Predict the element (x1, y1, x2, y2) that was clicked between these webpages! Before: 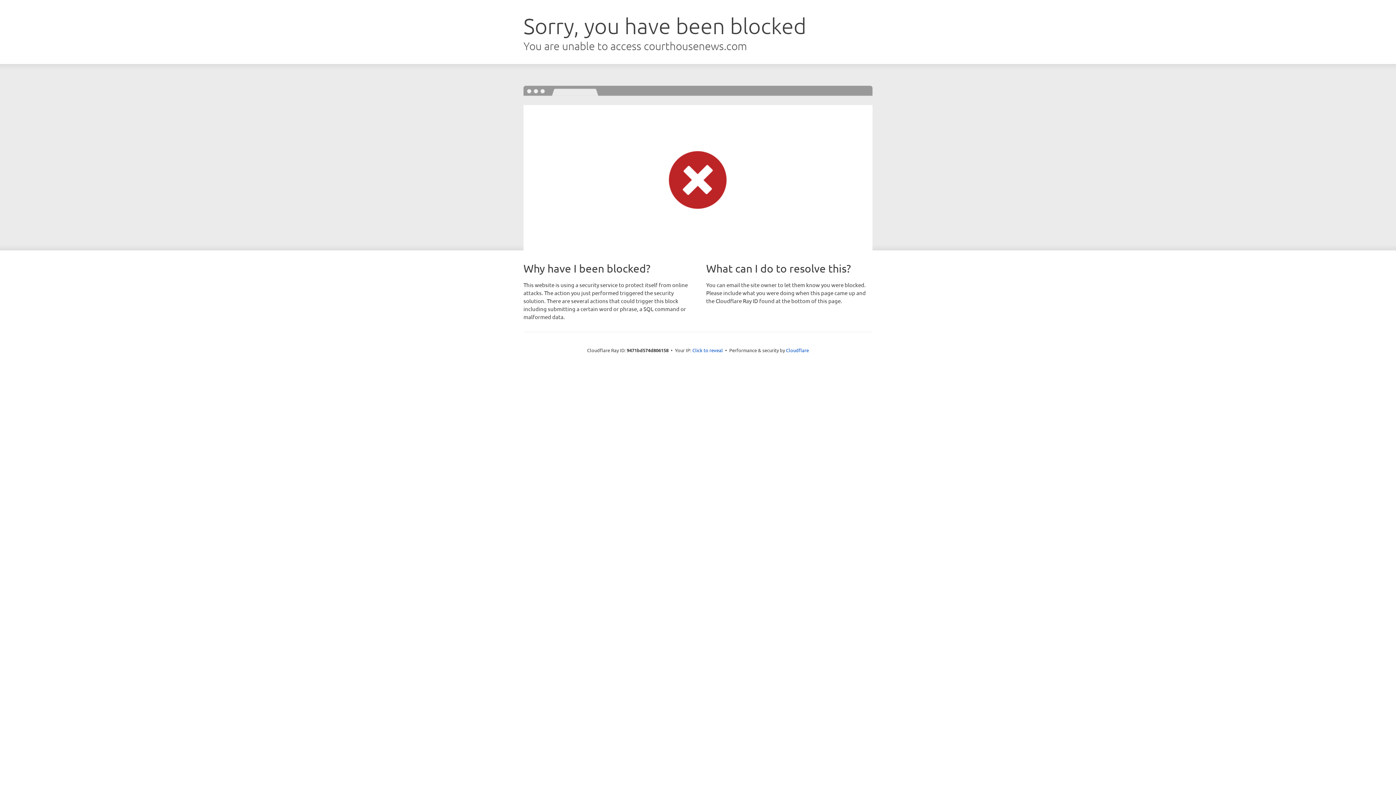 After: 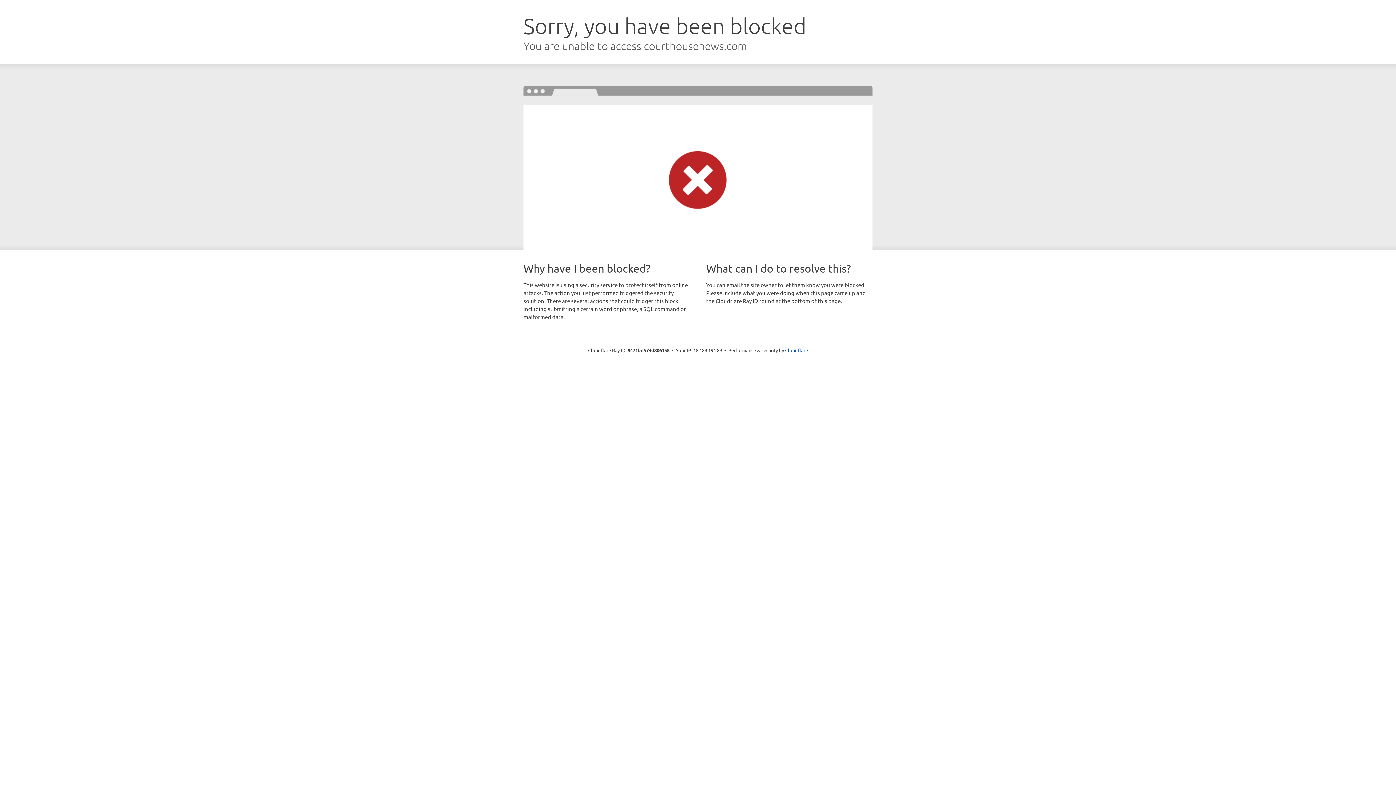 Action: bbox: (692, 346, 723, 353) label: Click to reveal